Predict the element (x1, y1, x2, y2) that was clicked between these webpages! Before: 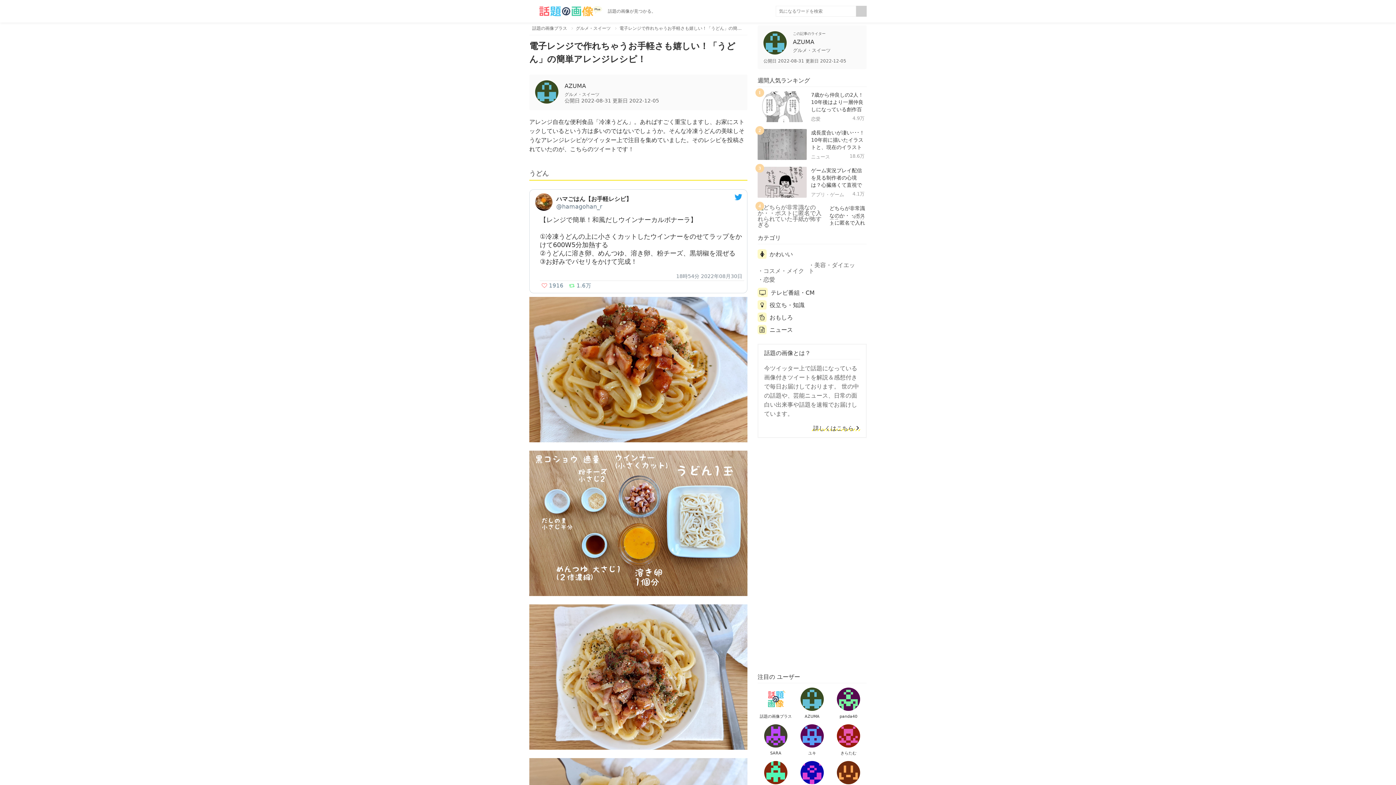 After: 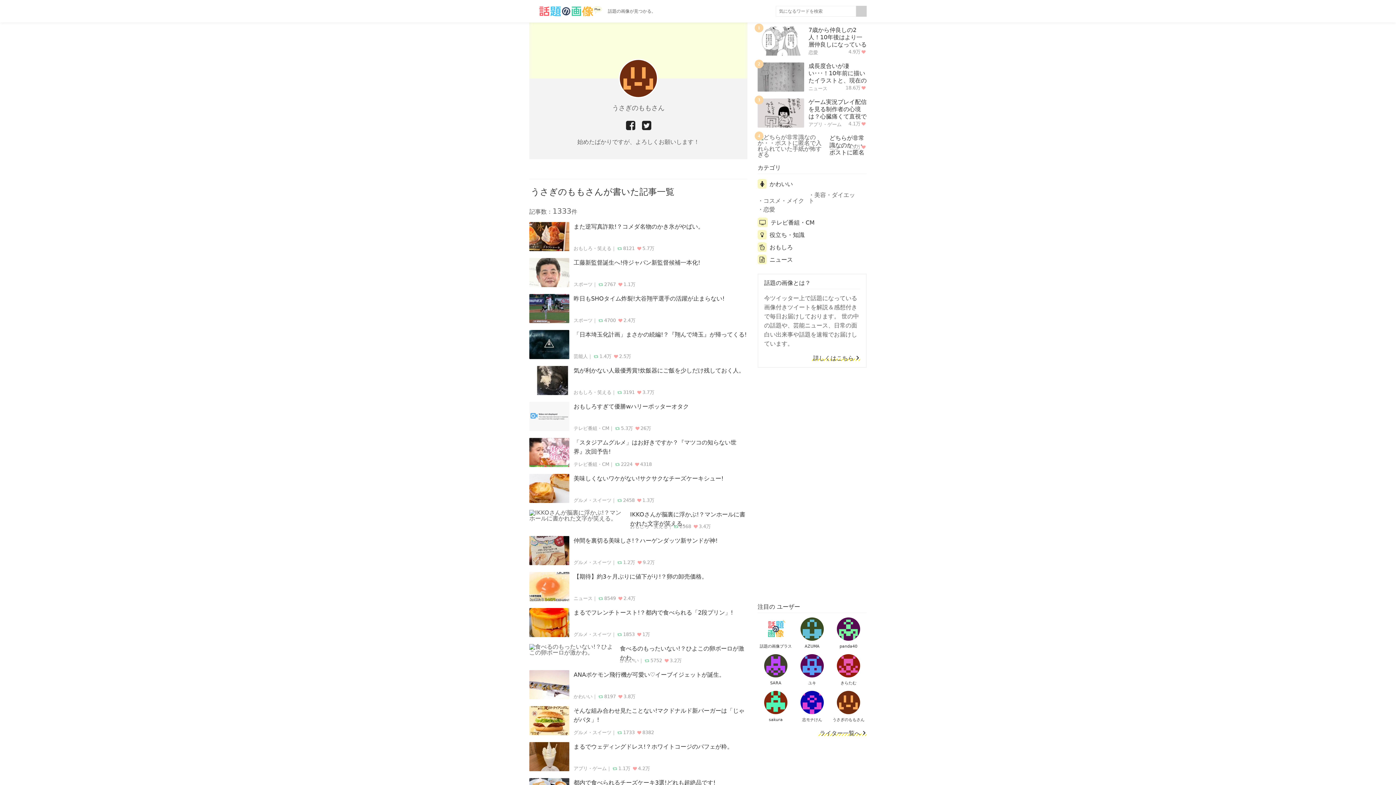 Action: bbox: (830, 761, 866, 792) label: うさぎのももさん